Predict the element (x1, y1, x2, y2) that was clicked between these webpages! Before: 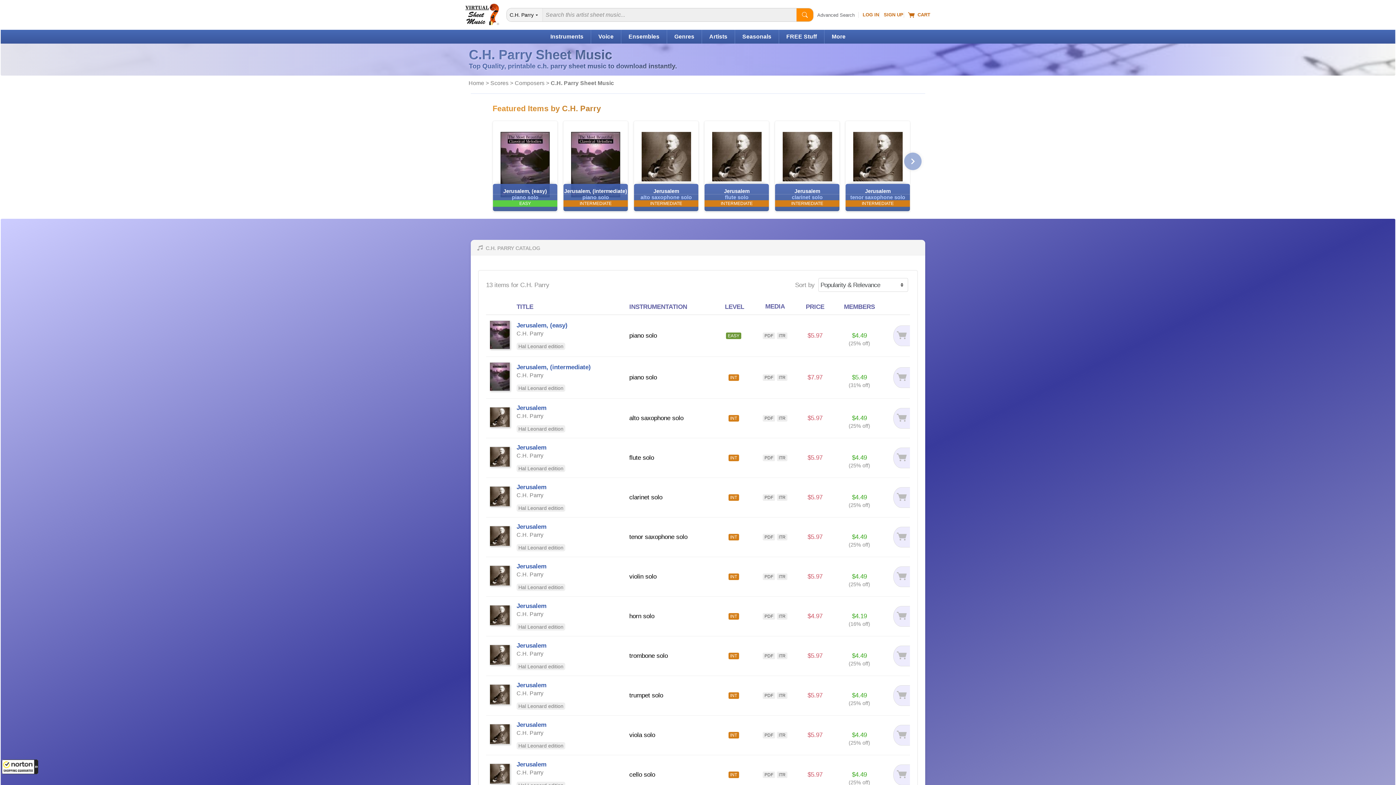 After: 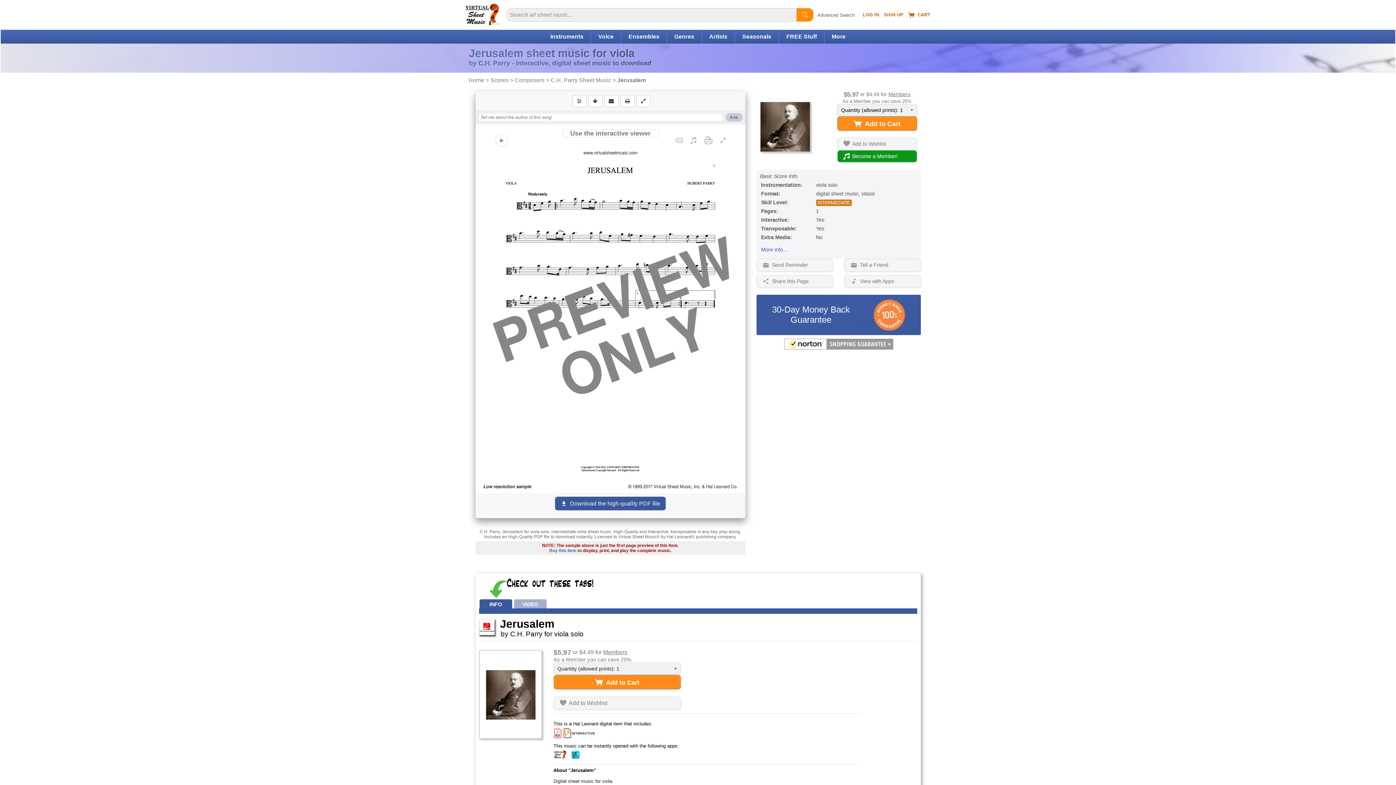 Action: bbox: (516, 721, 546, 728) label: Jerusalem